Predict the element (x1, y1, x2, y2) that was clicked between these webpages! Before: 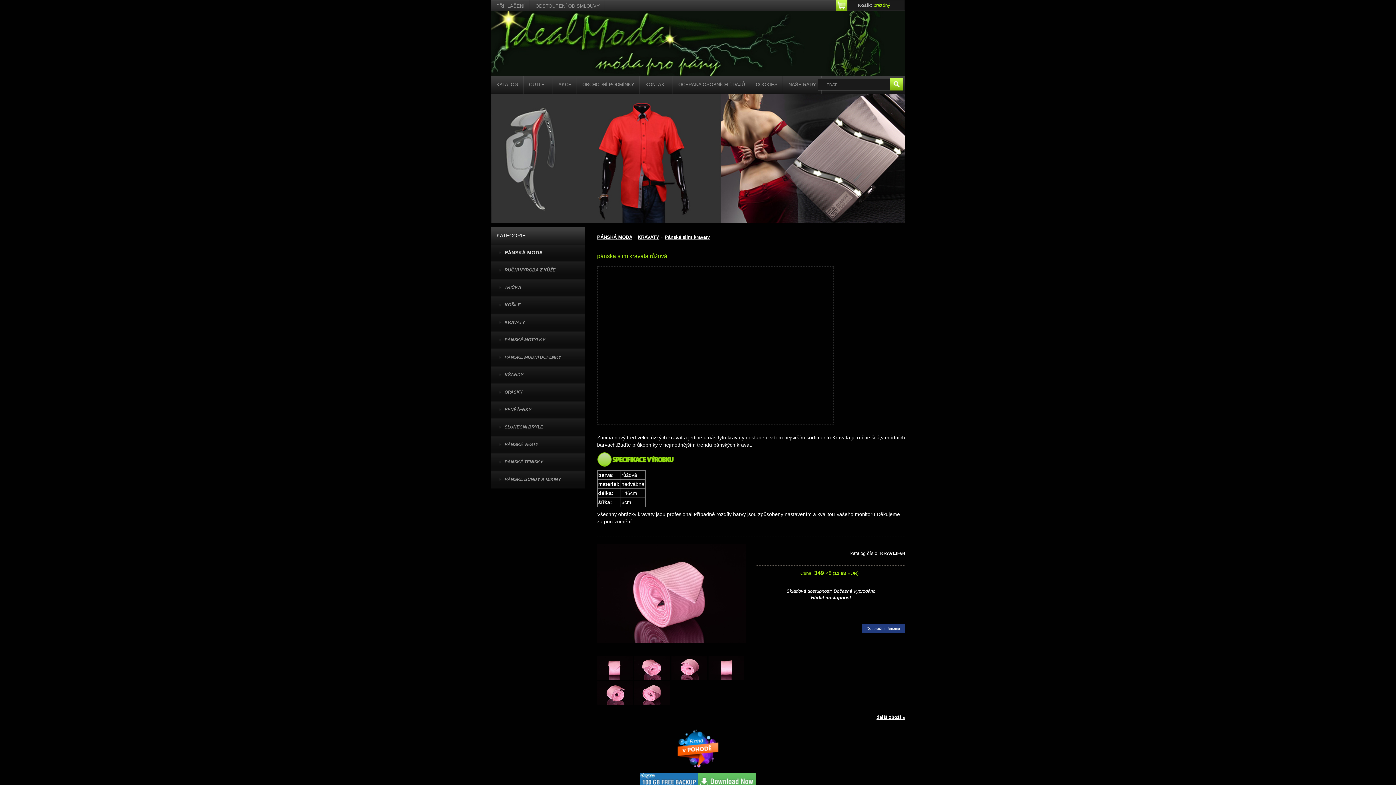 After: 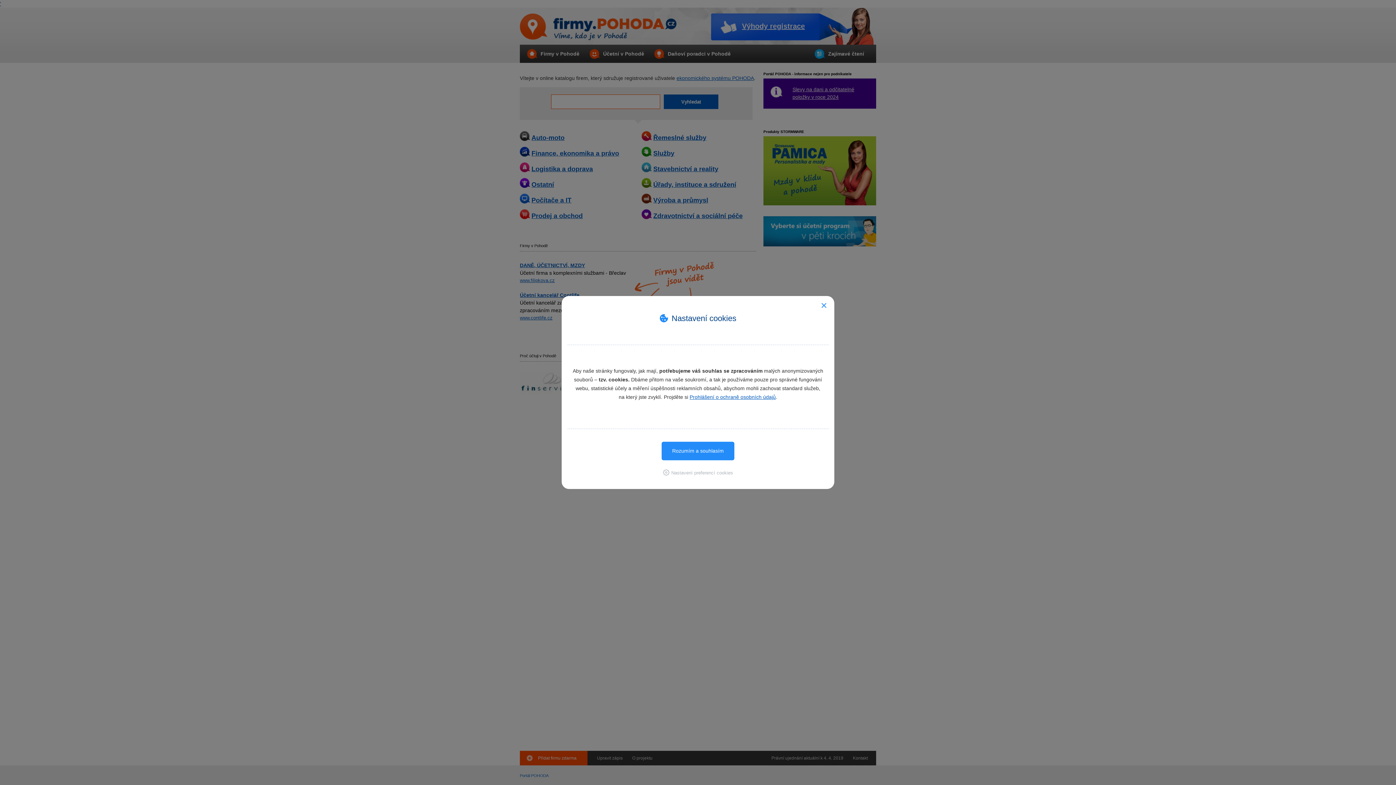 Action: bbox: (674, 745, 722, 751)